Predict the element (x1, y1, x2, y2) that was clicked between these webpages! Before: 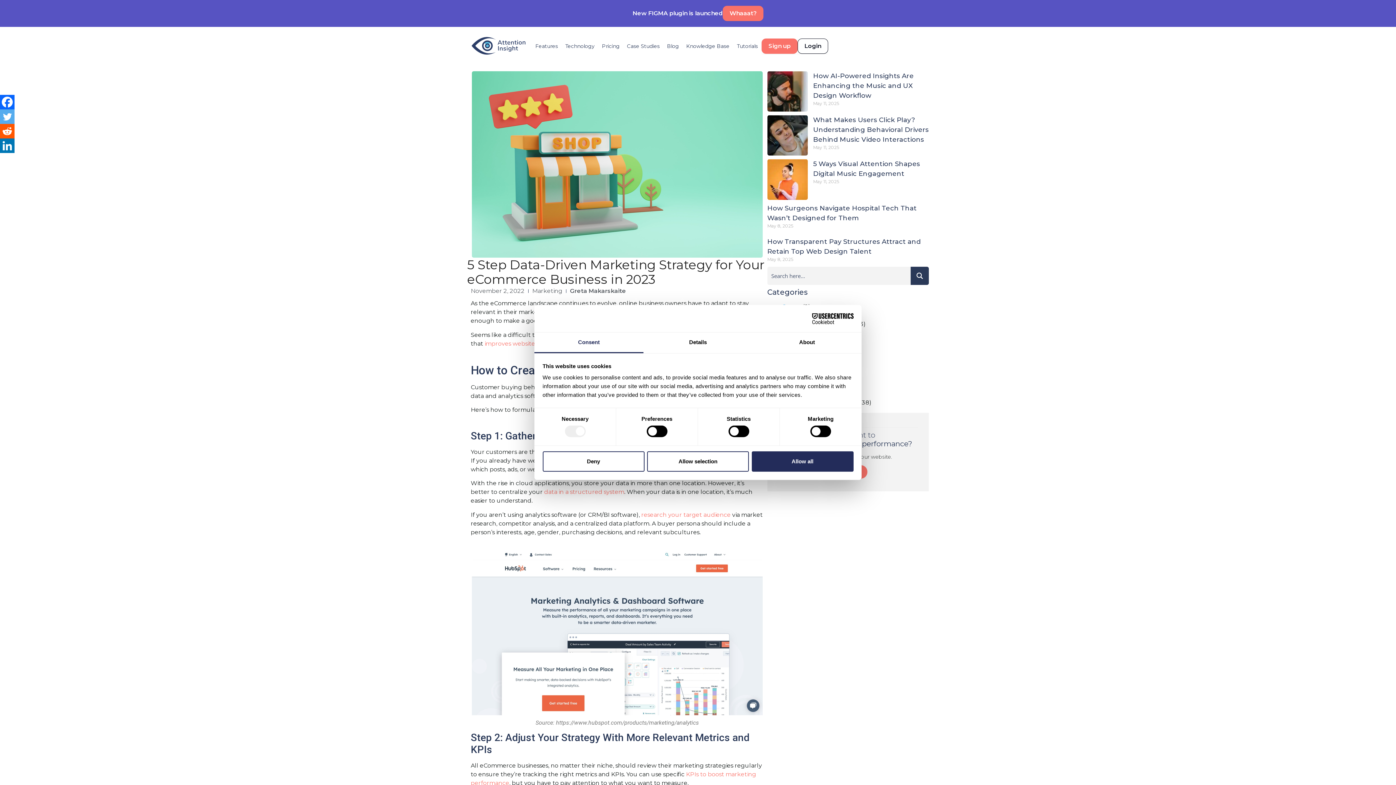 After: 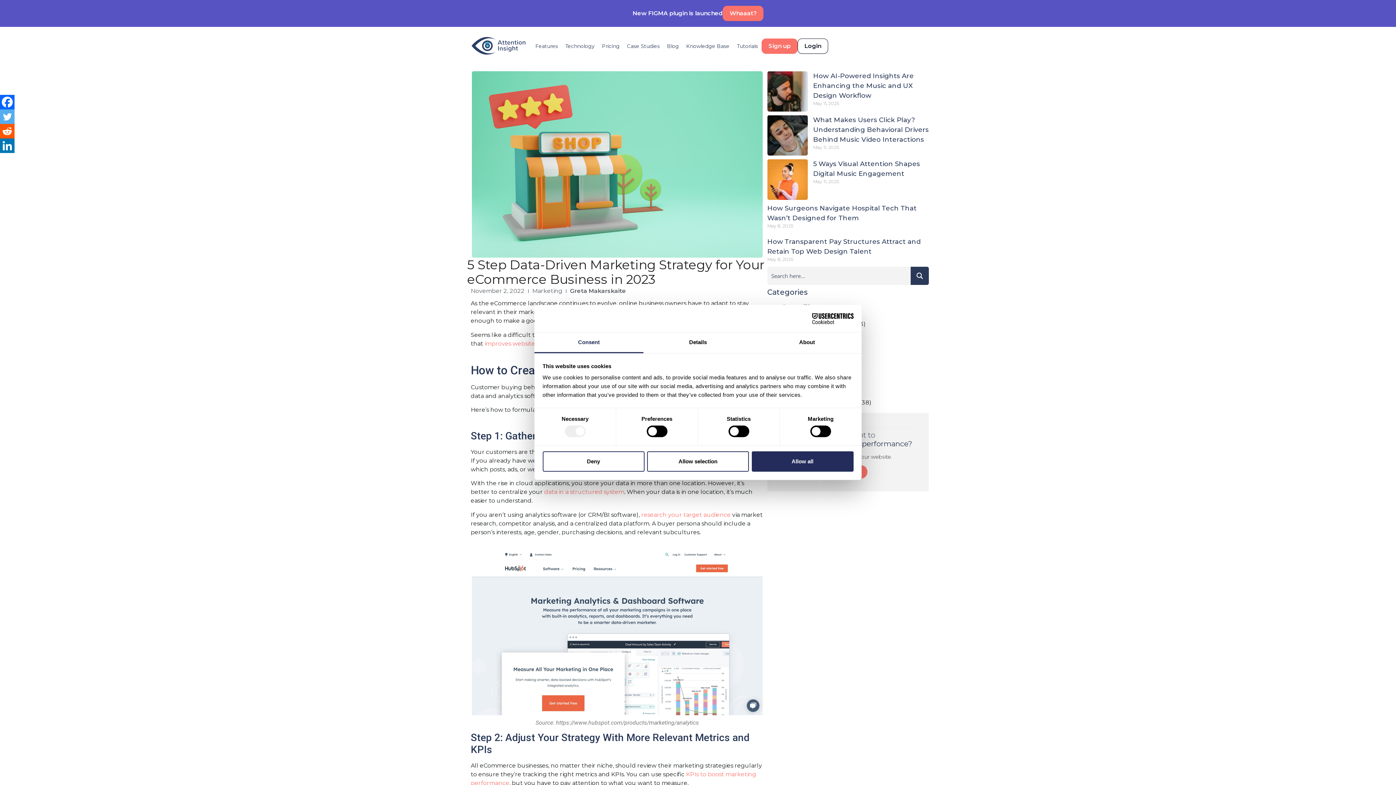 Action: label: Cookiebot - opens in a new window bbox: (790, 313, 853, 324)